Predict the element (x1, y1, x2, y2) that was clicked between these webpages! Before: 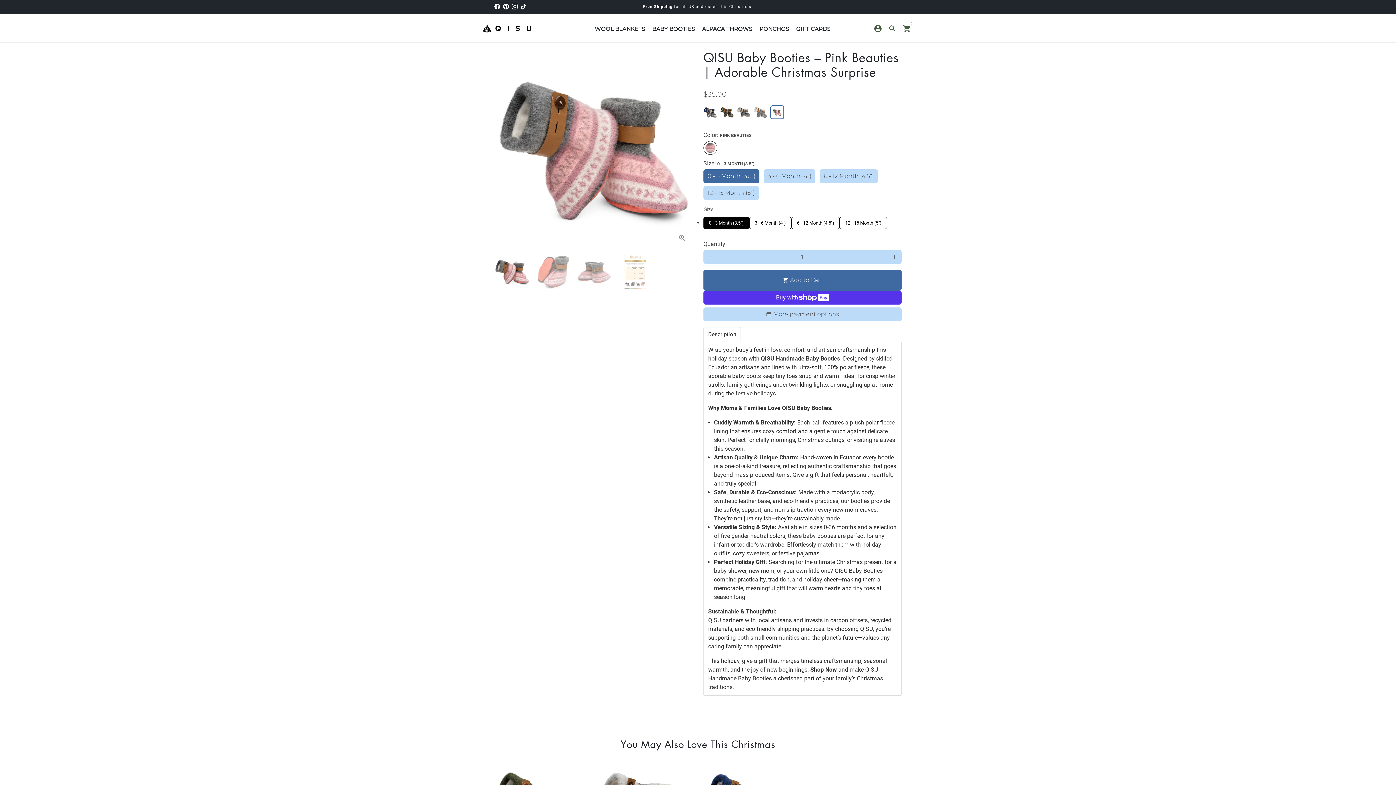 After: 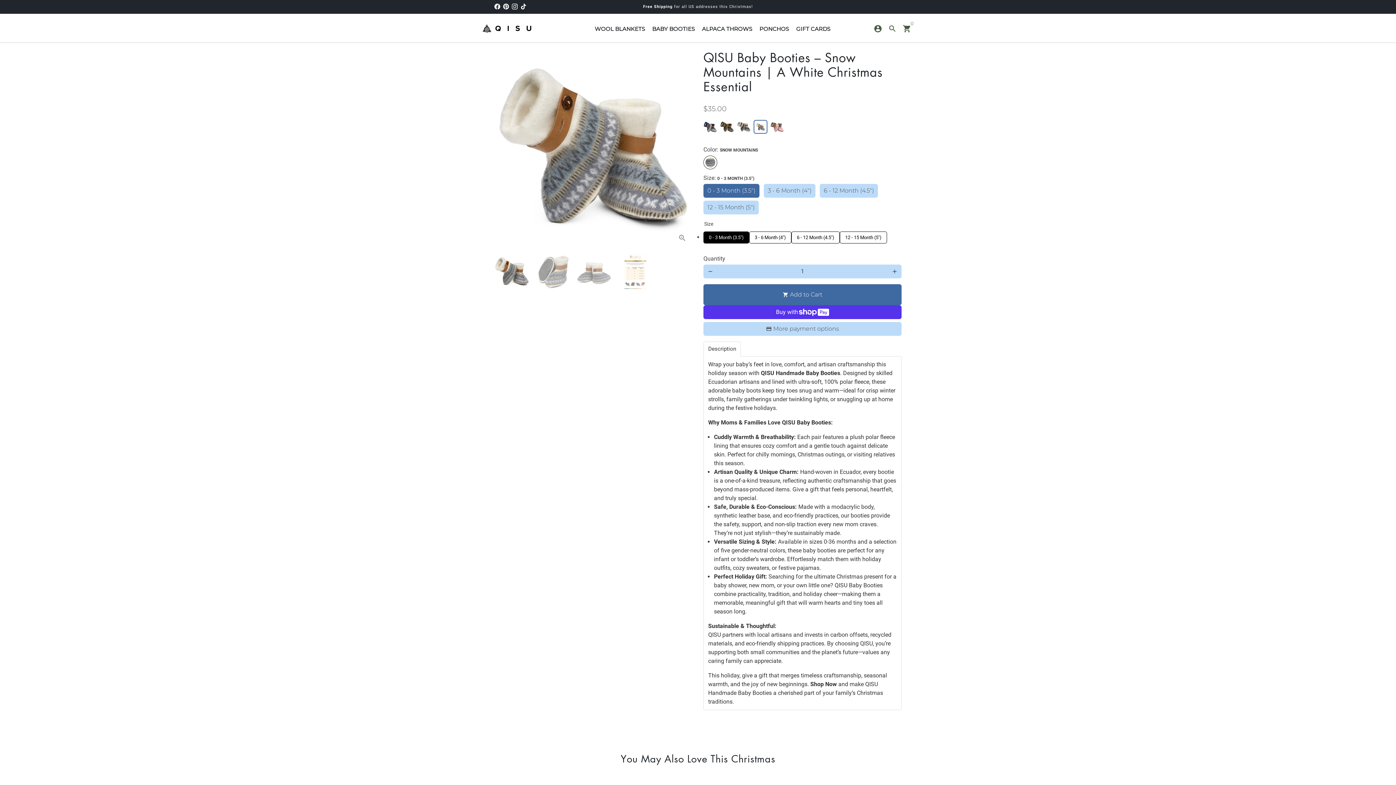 Action: bbox: (753, 105, 767, 119)